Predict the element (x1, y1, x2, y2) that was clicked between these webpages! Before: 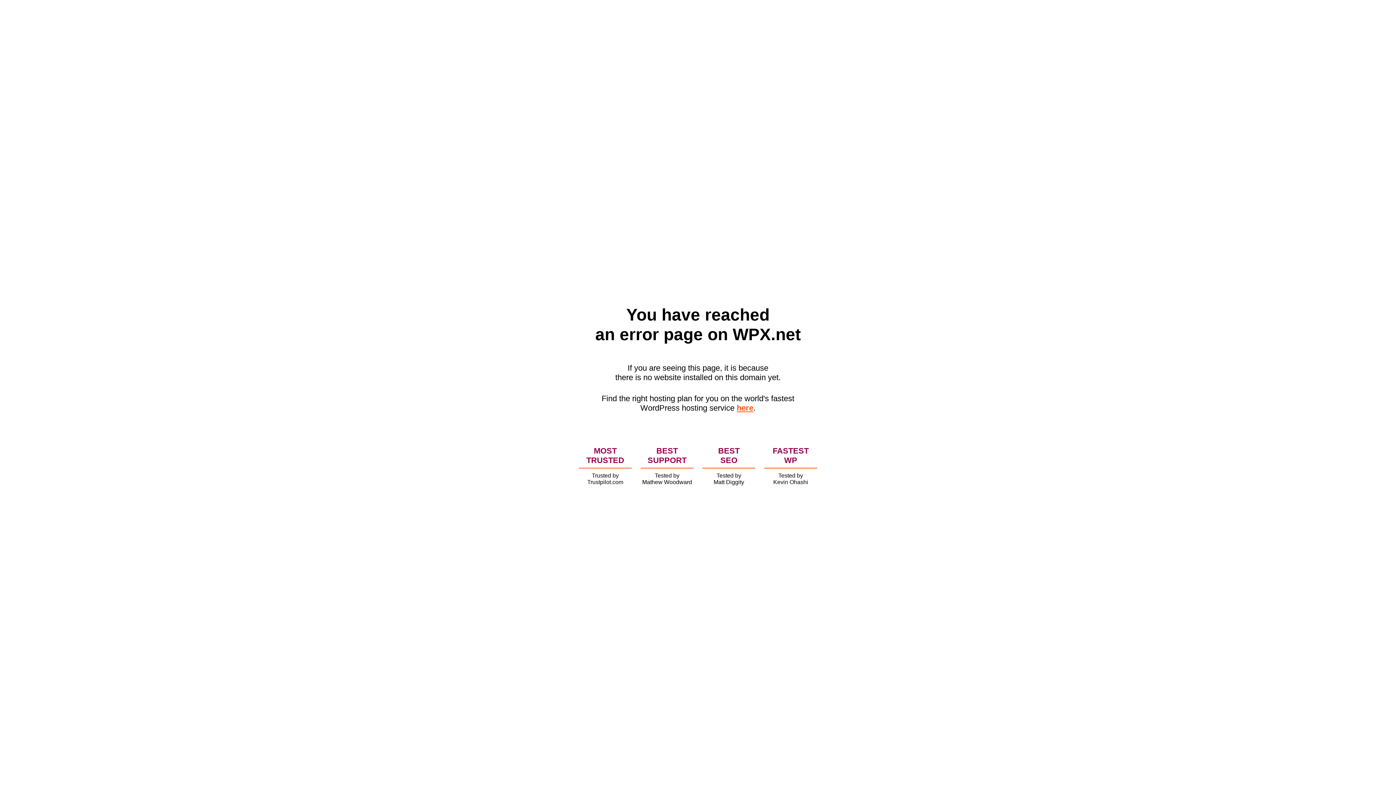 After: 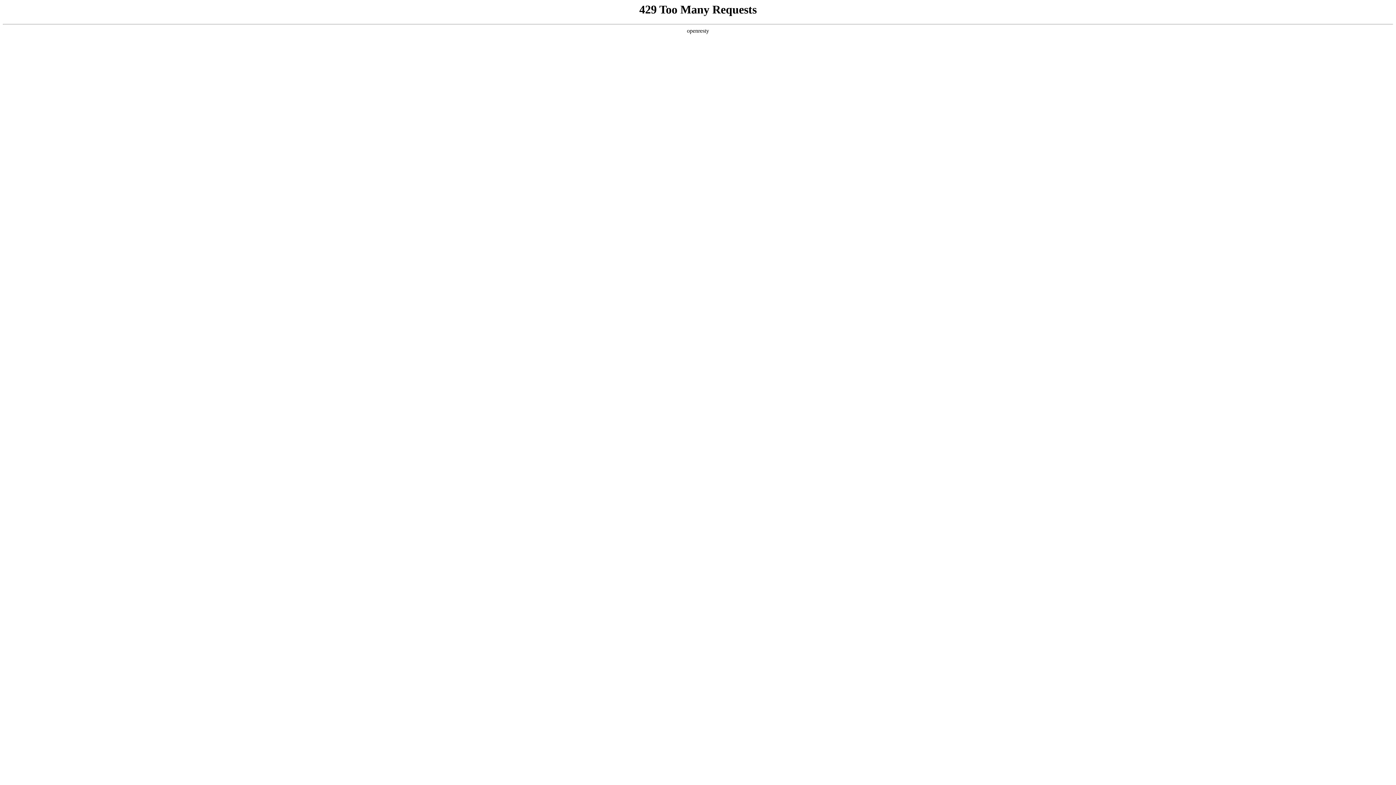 Action: label: here bbox: (736, 403, 753, 412)